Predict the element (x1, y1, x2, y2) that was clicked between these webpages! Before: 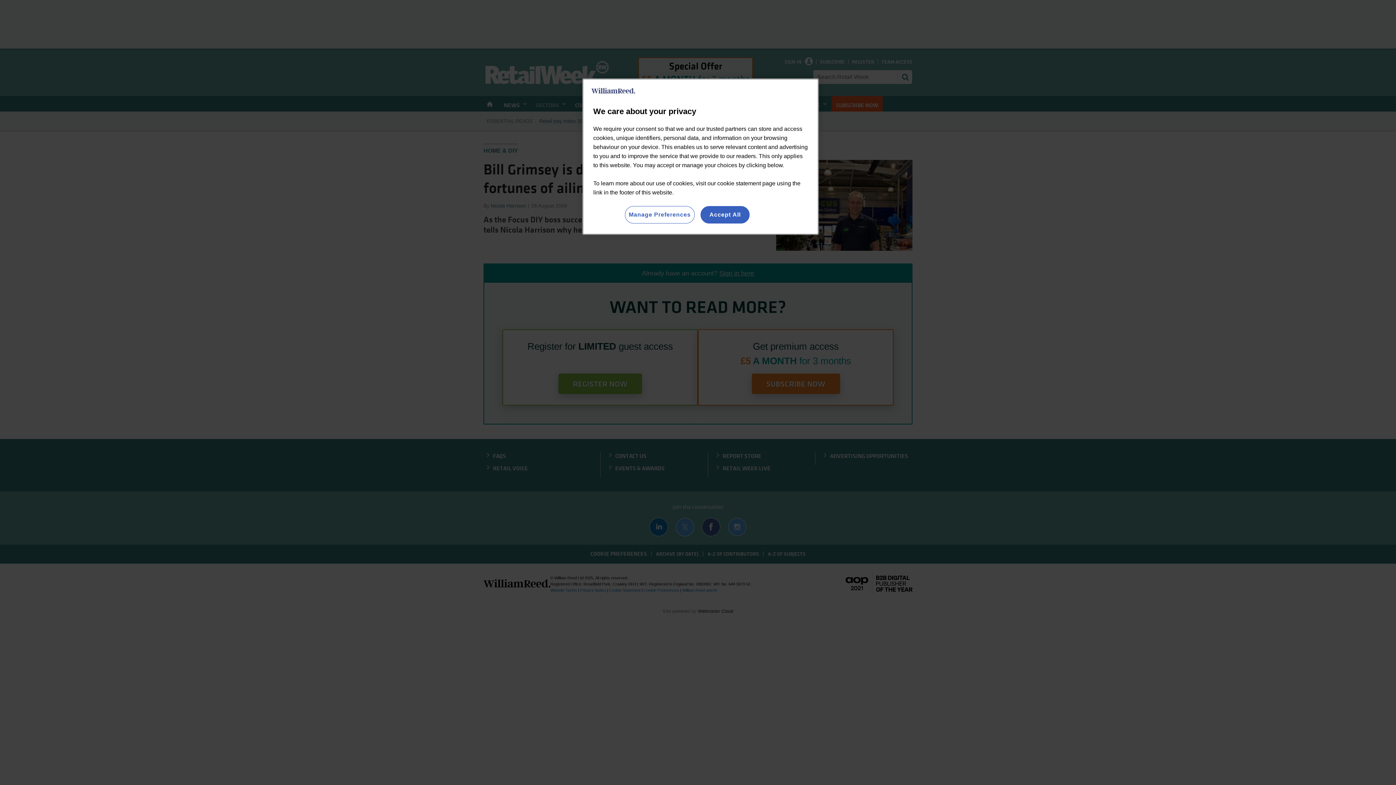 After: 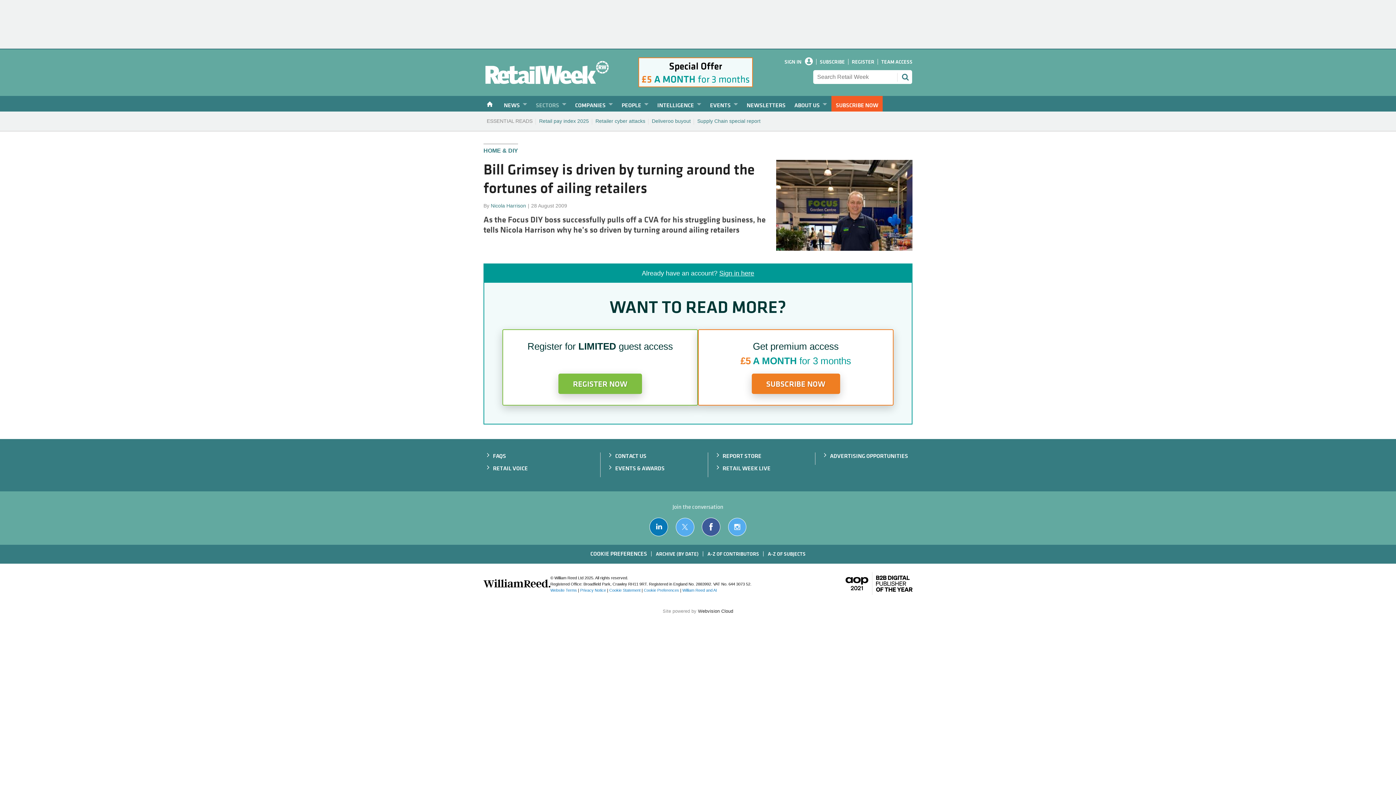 Action: label: Accept All bbox: (700, 206, 749, 223)